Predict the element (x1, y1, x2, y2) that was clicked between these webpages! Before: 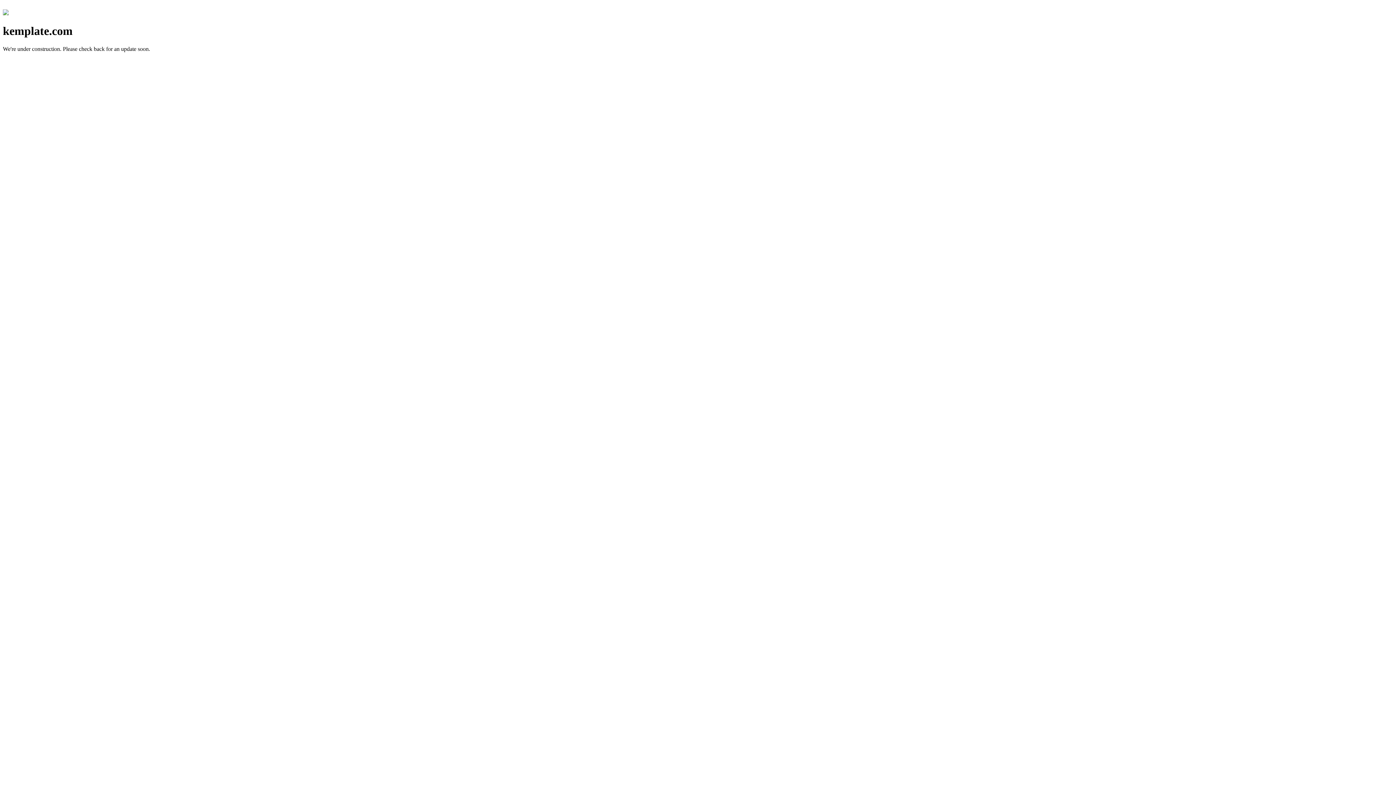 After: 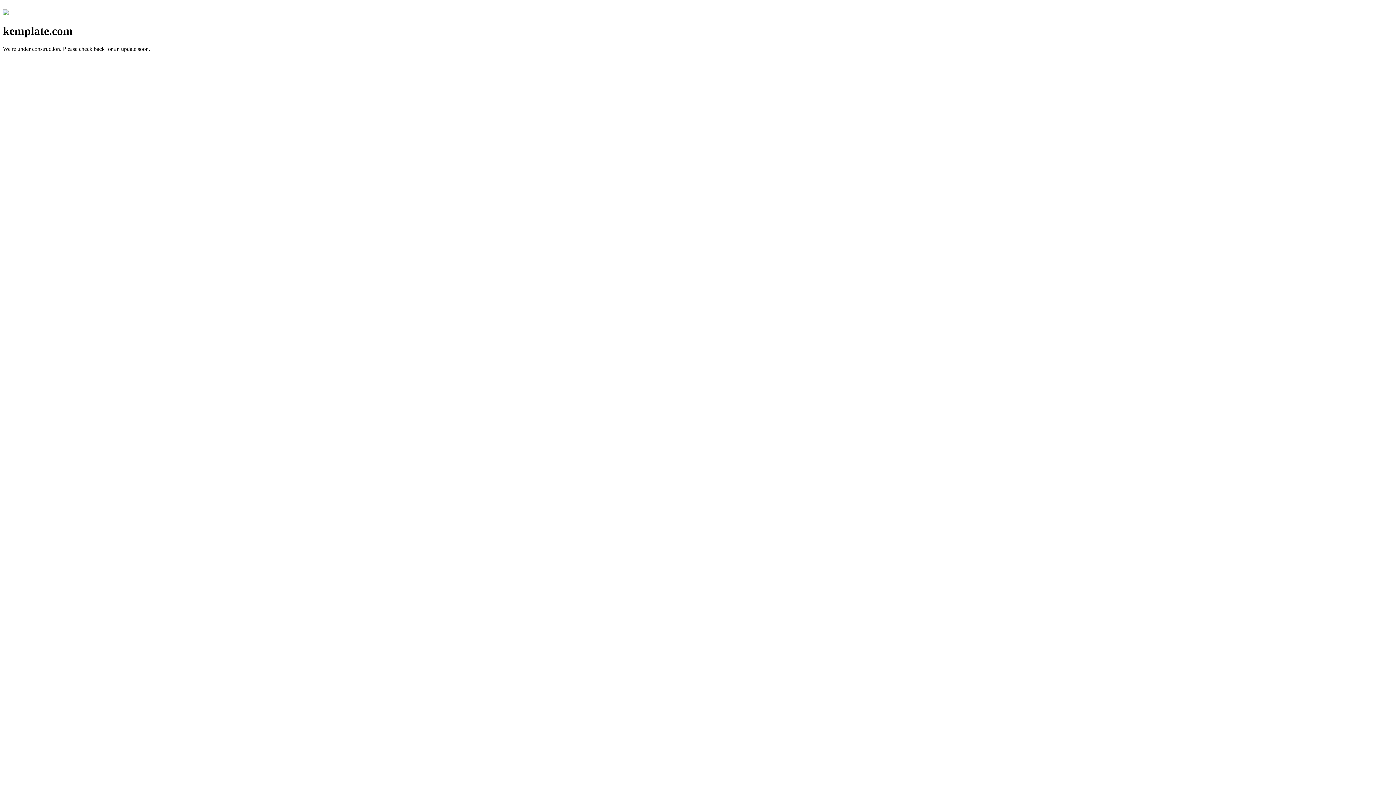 Action: bbox: (2, 10, 8, 16)